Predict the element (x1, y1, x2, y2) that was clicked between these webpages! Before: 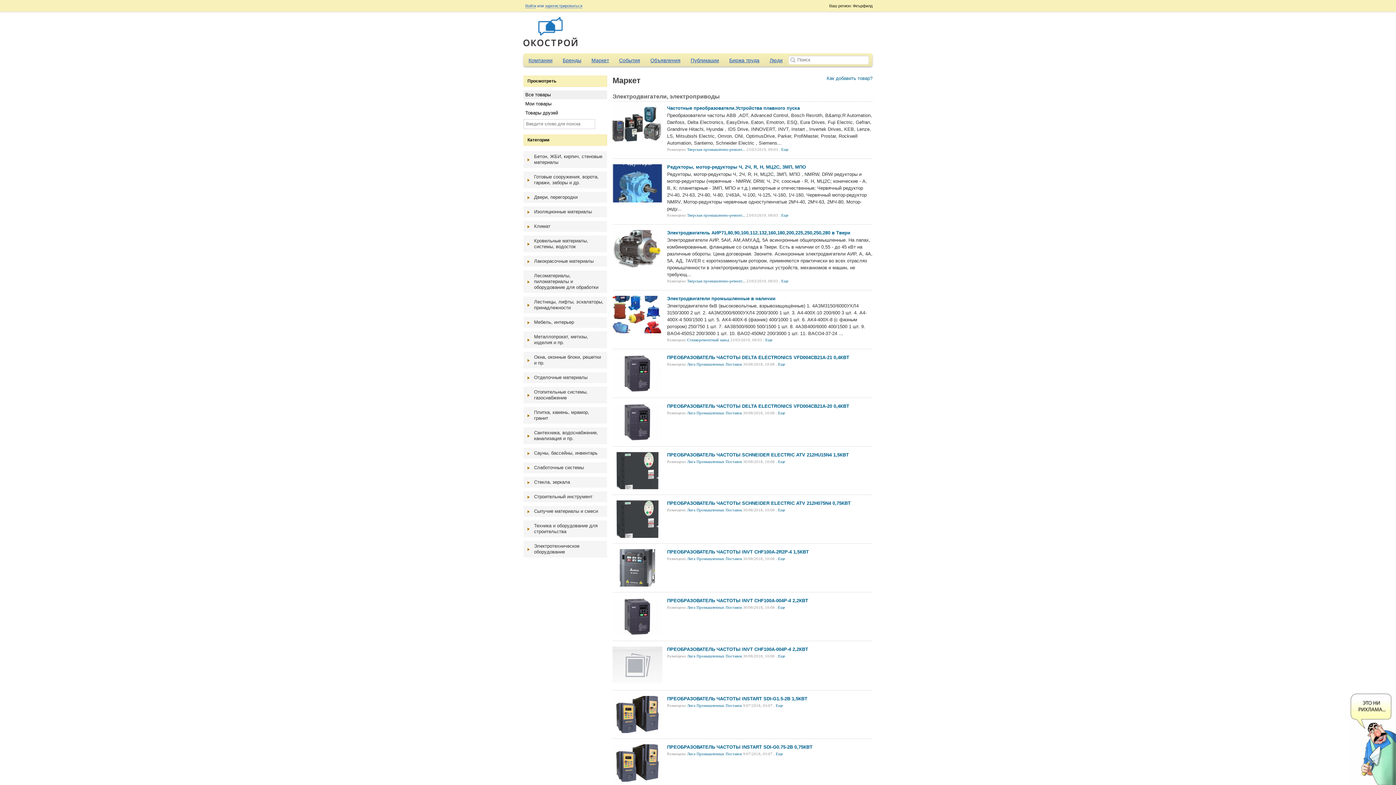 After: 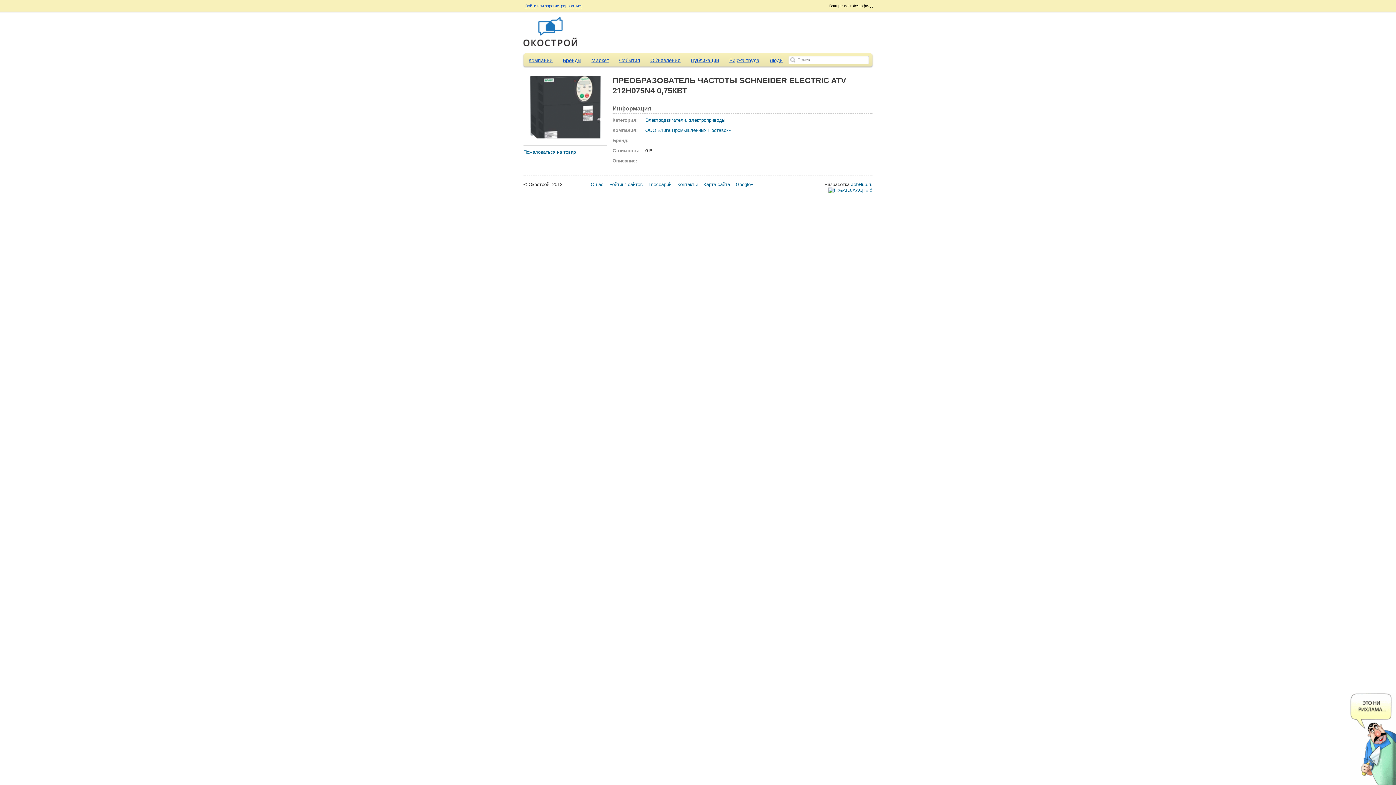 Action: bbox: (612, 500, 662, 538)